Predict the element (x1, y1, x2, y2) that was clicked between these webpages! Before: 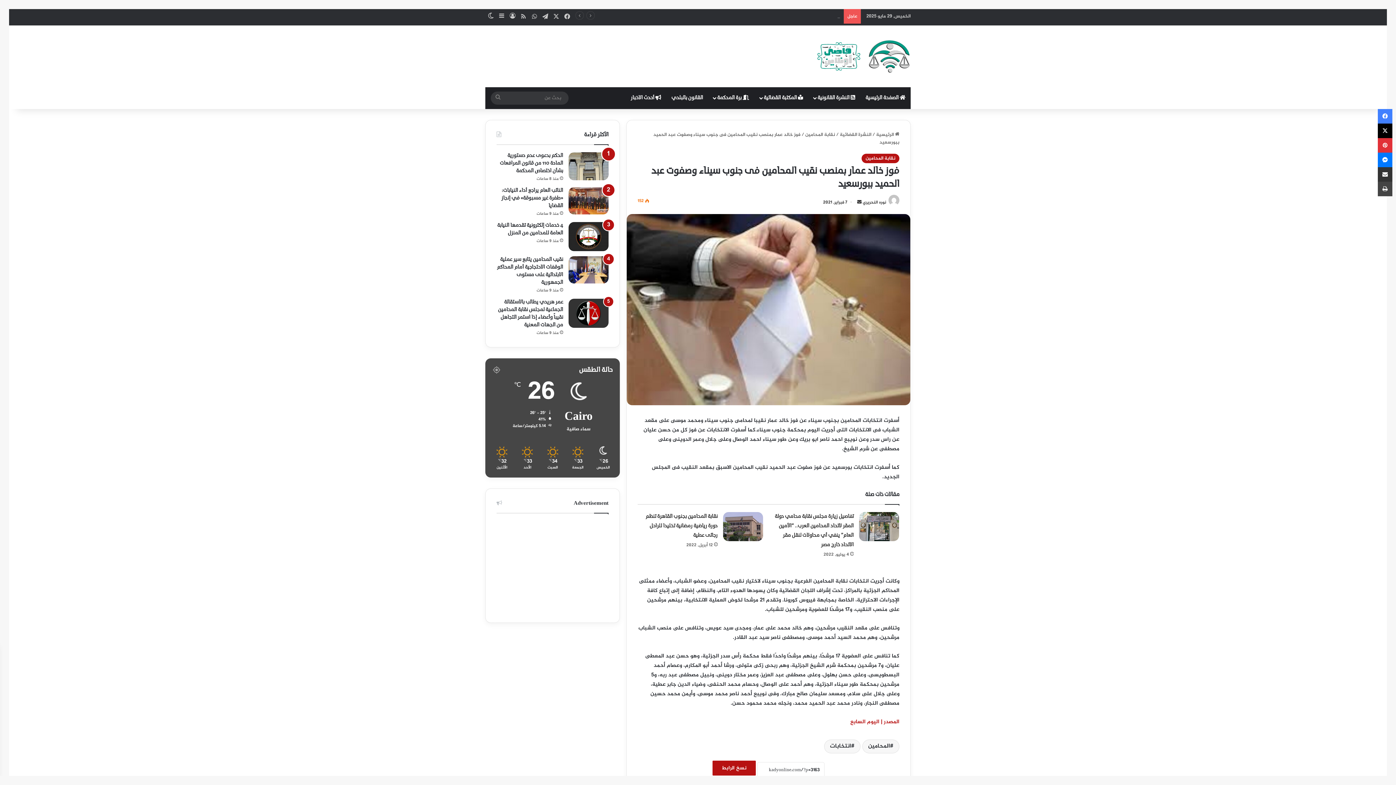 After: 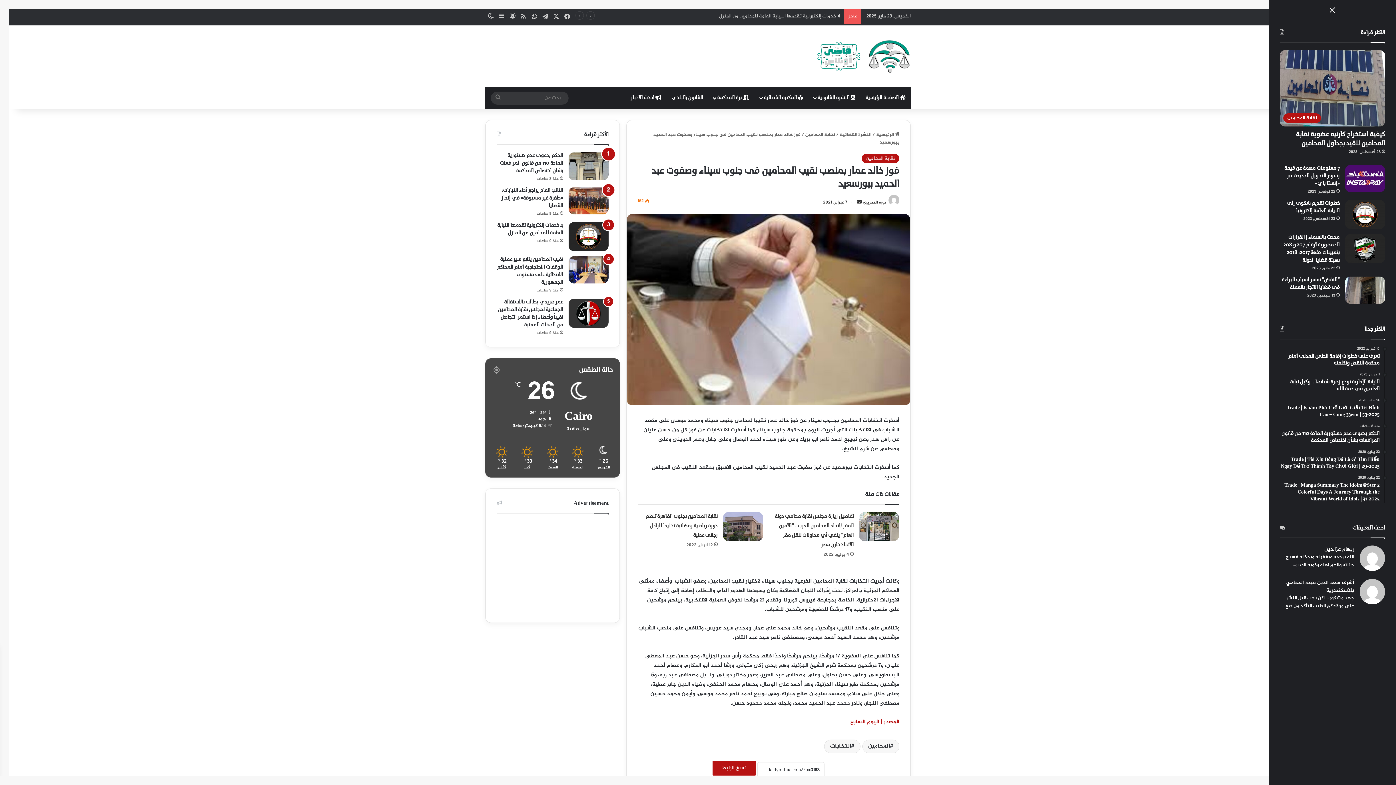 Action: label: إضافة عمود جانبي bbox: (496, 9, 507, 24)